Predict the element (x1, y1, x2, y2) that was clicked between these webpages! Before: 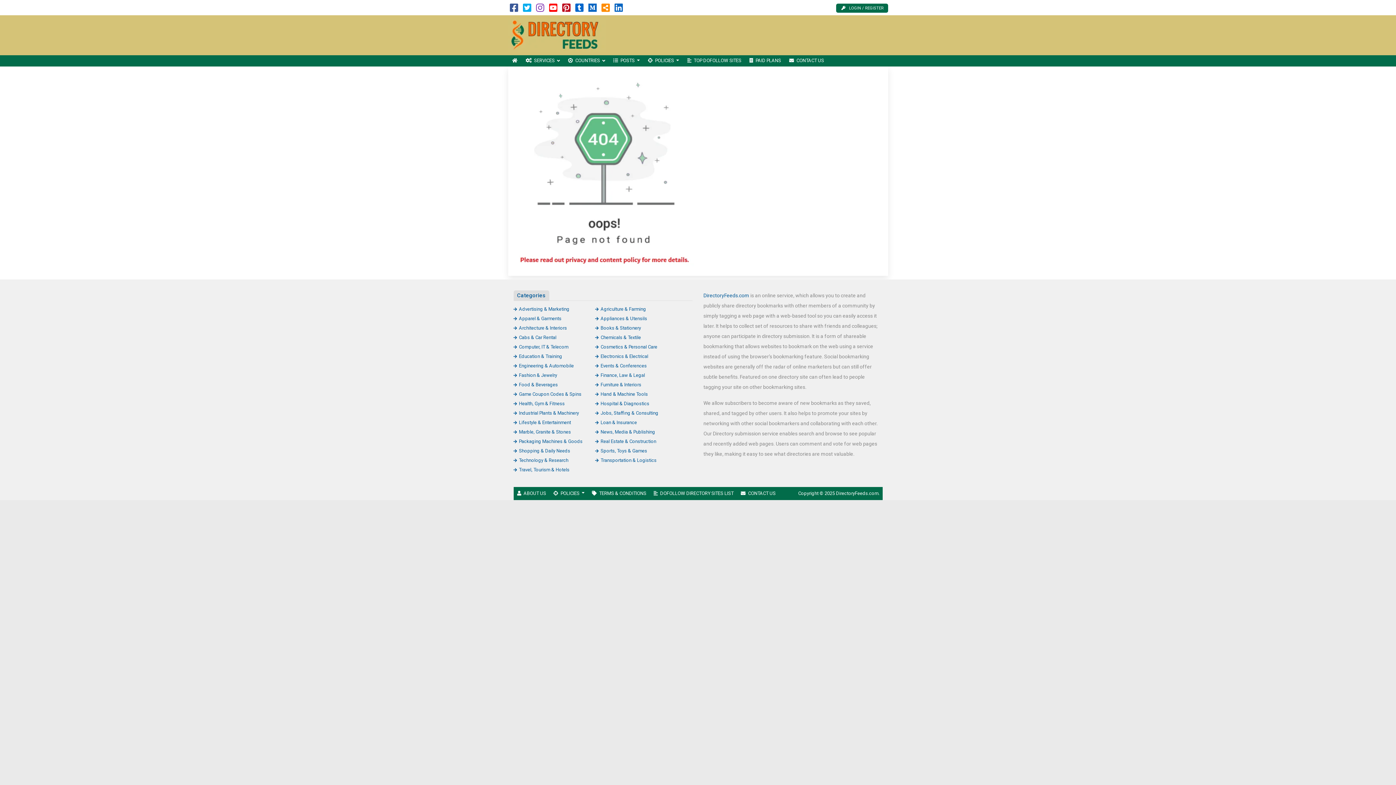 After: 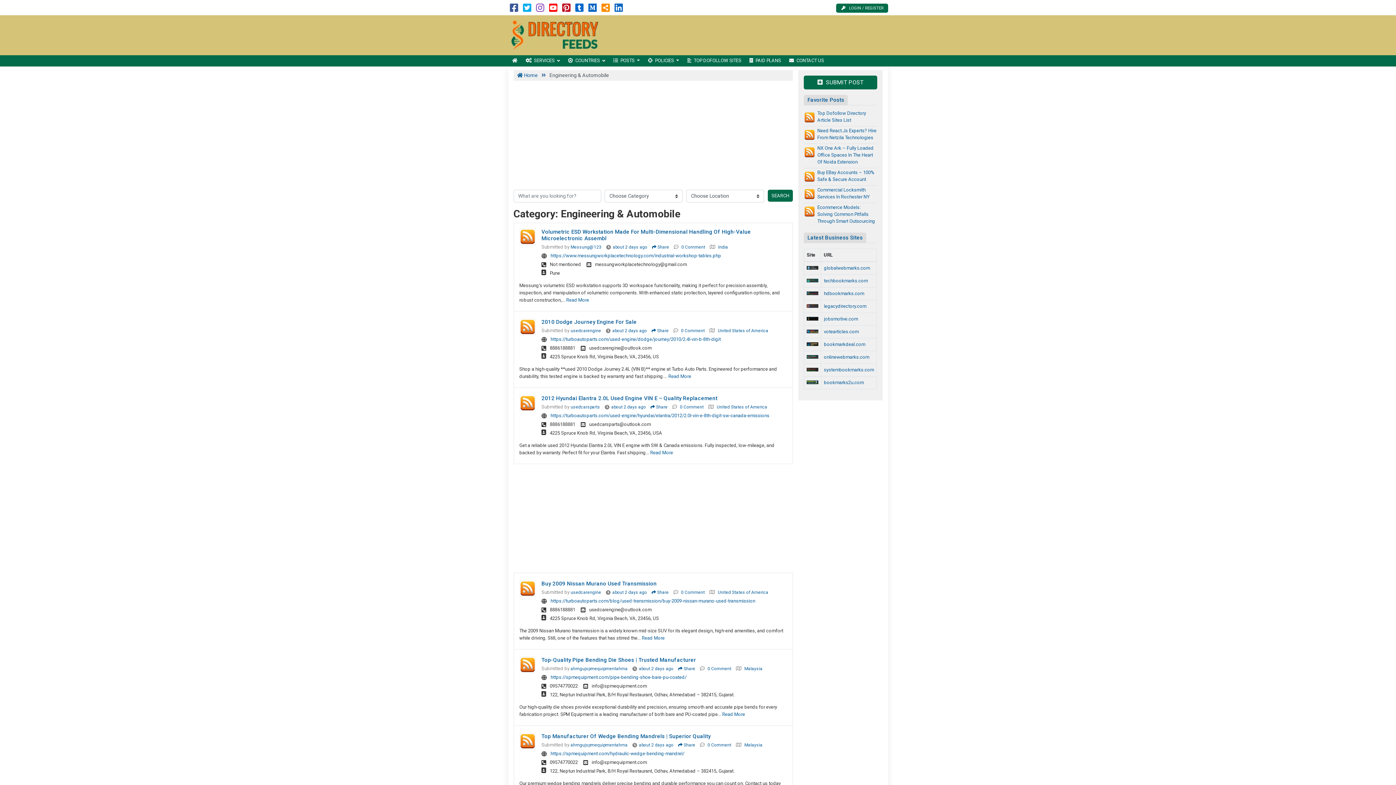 Action: label: Engineering & Automobile bbox: (513, 363, 574, 368)